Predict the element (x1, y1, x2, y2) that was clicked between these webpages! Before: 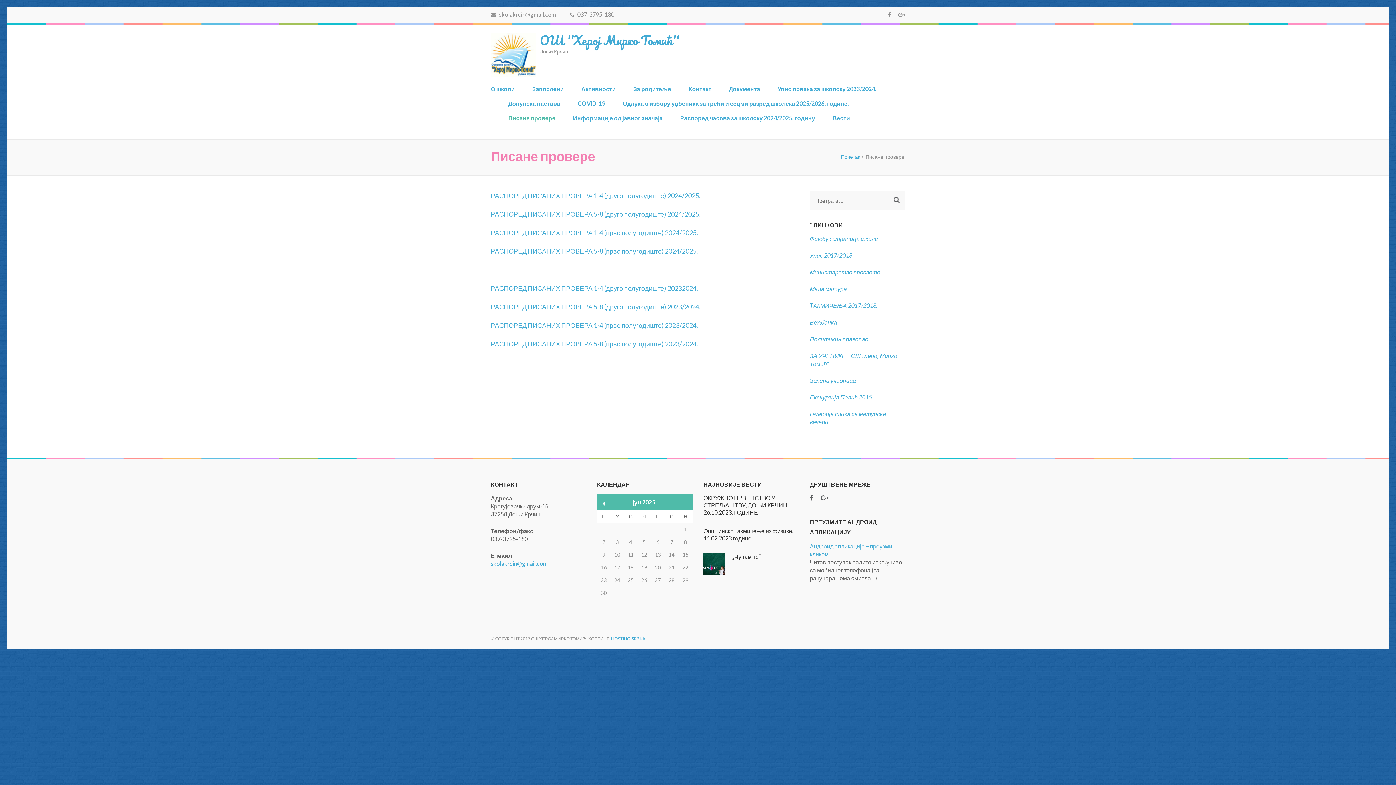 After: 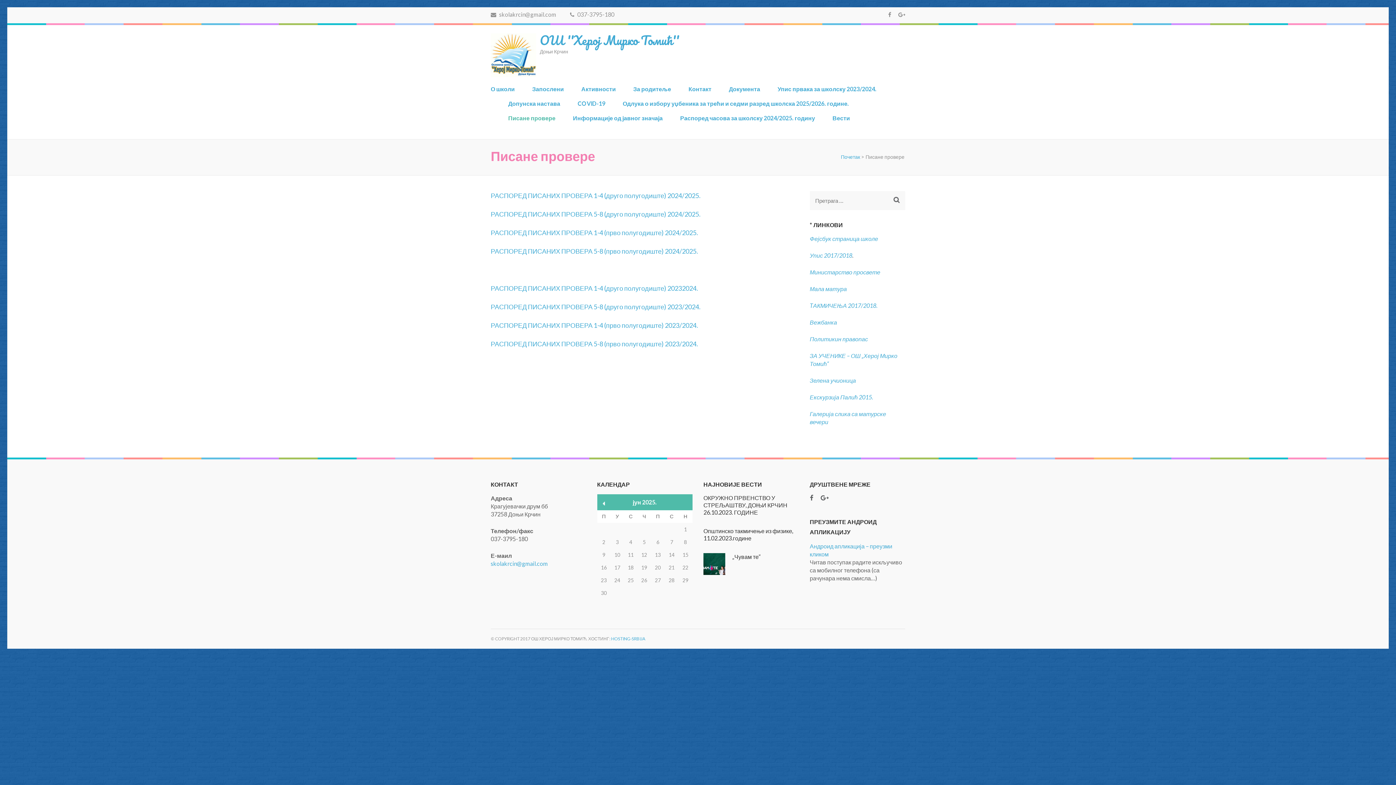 Action: label: Писане провере bbox: (508, 113, 555, 128)